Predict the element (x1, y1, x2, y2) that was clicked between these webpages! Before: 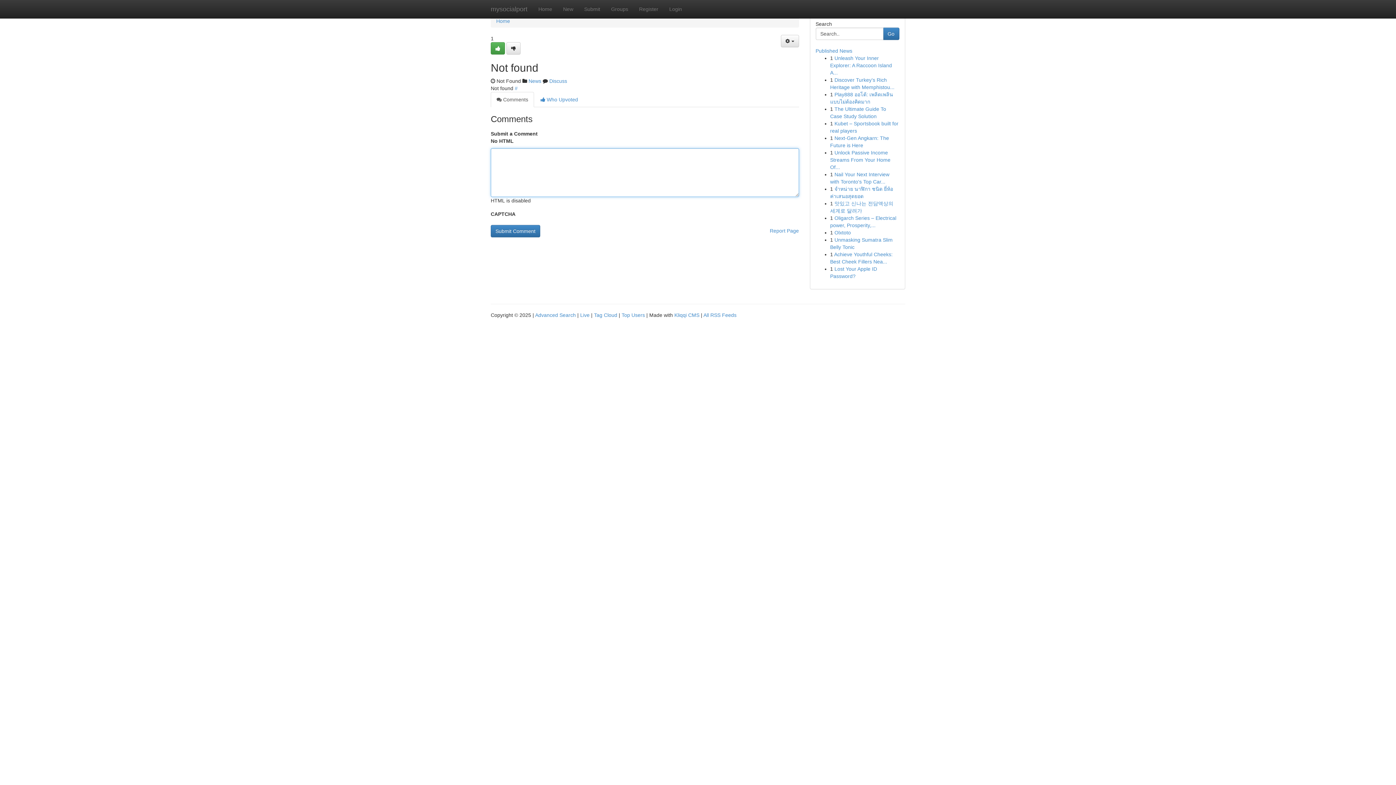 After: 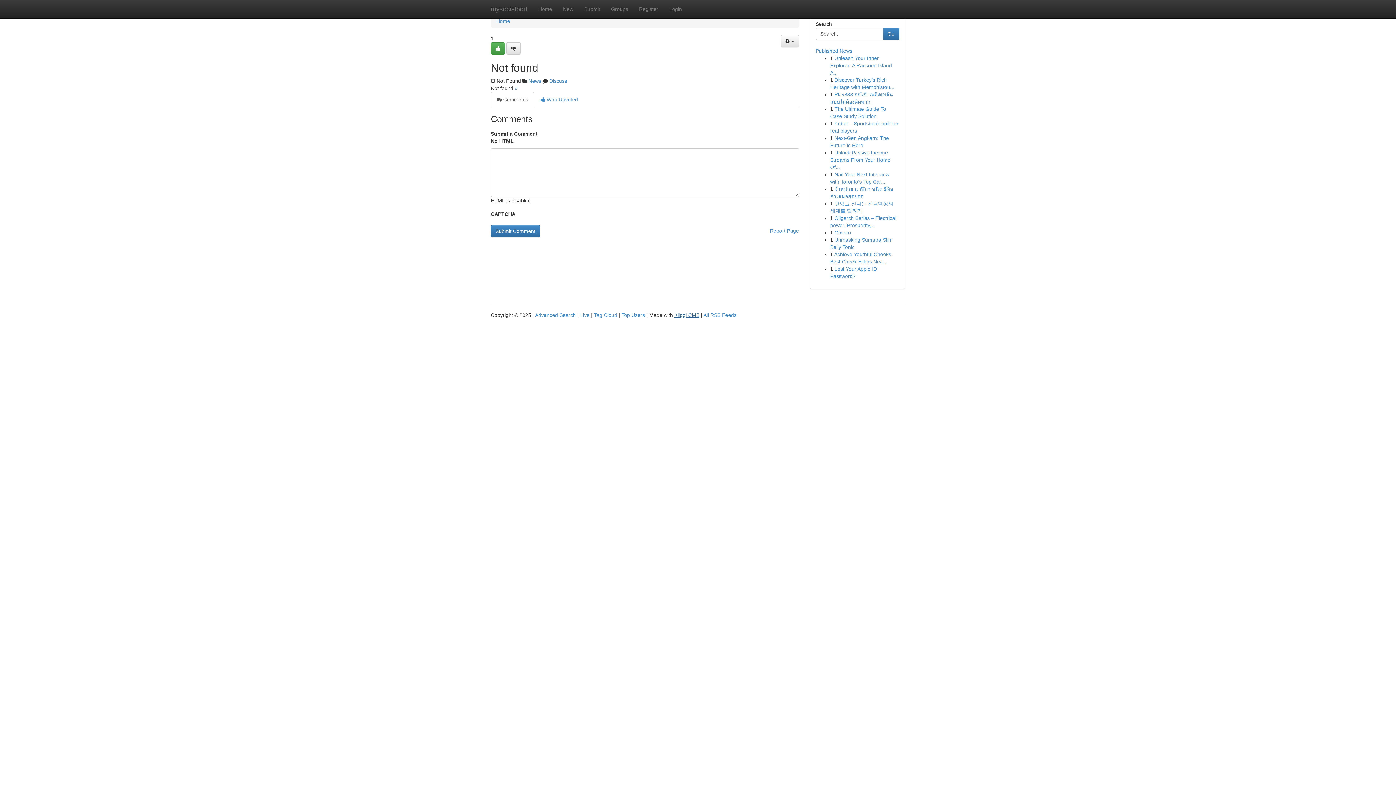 Action: bbox: (674, 312, 699, 318) label: Kliqqi CMS